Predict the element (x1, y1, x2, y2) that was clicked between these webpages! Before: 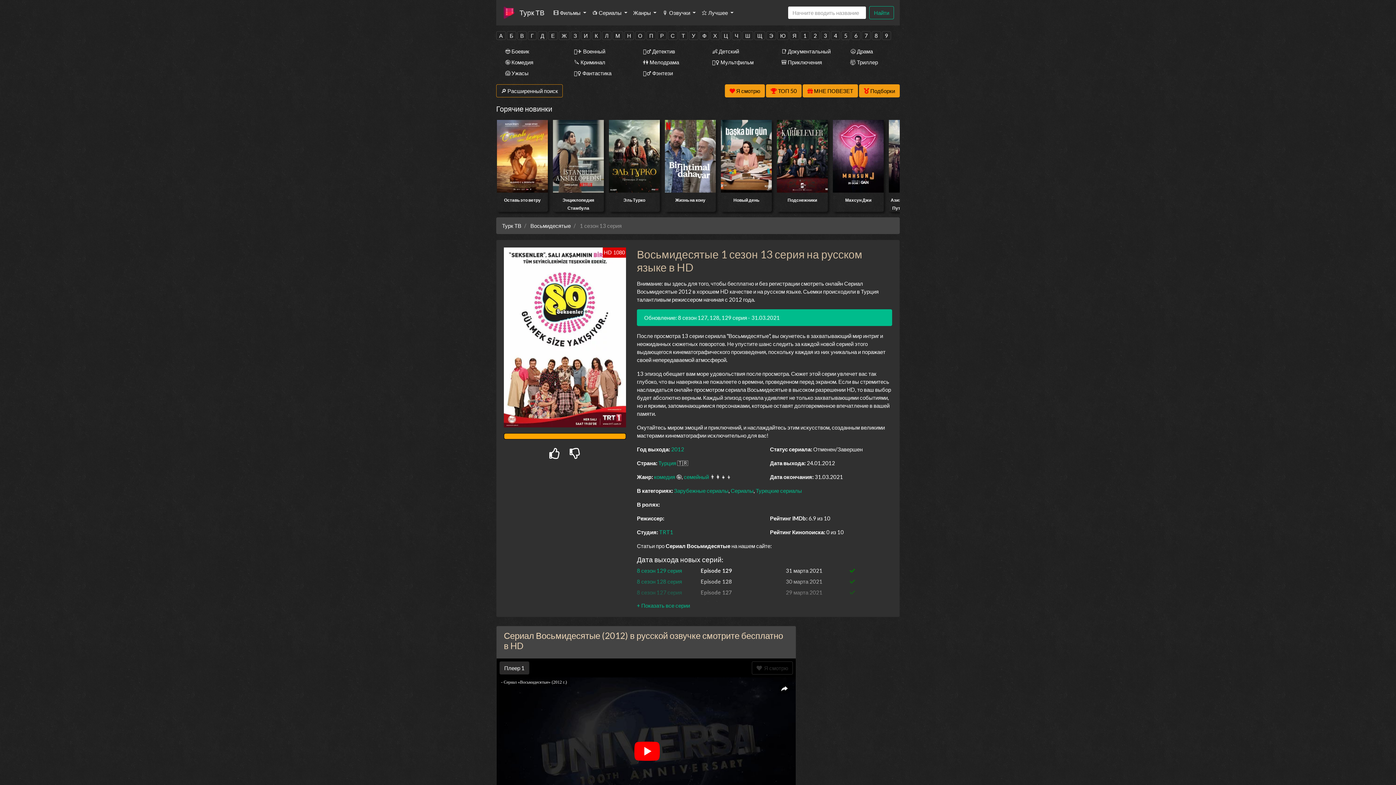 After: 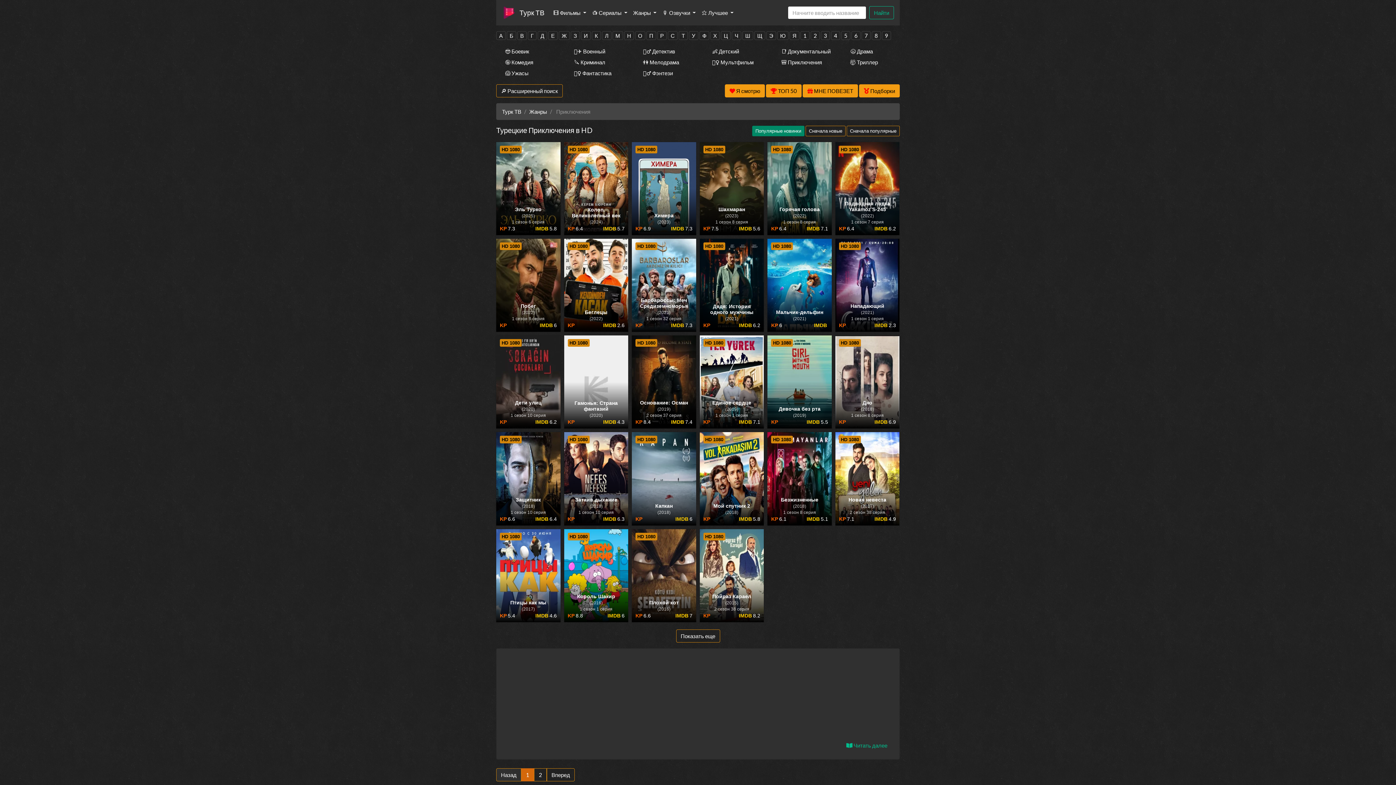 Action: label: 🎒 Приключения bbox: (772, 56, 830, 67)